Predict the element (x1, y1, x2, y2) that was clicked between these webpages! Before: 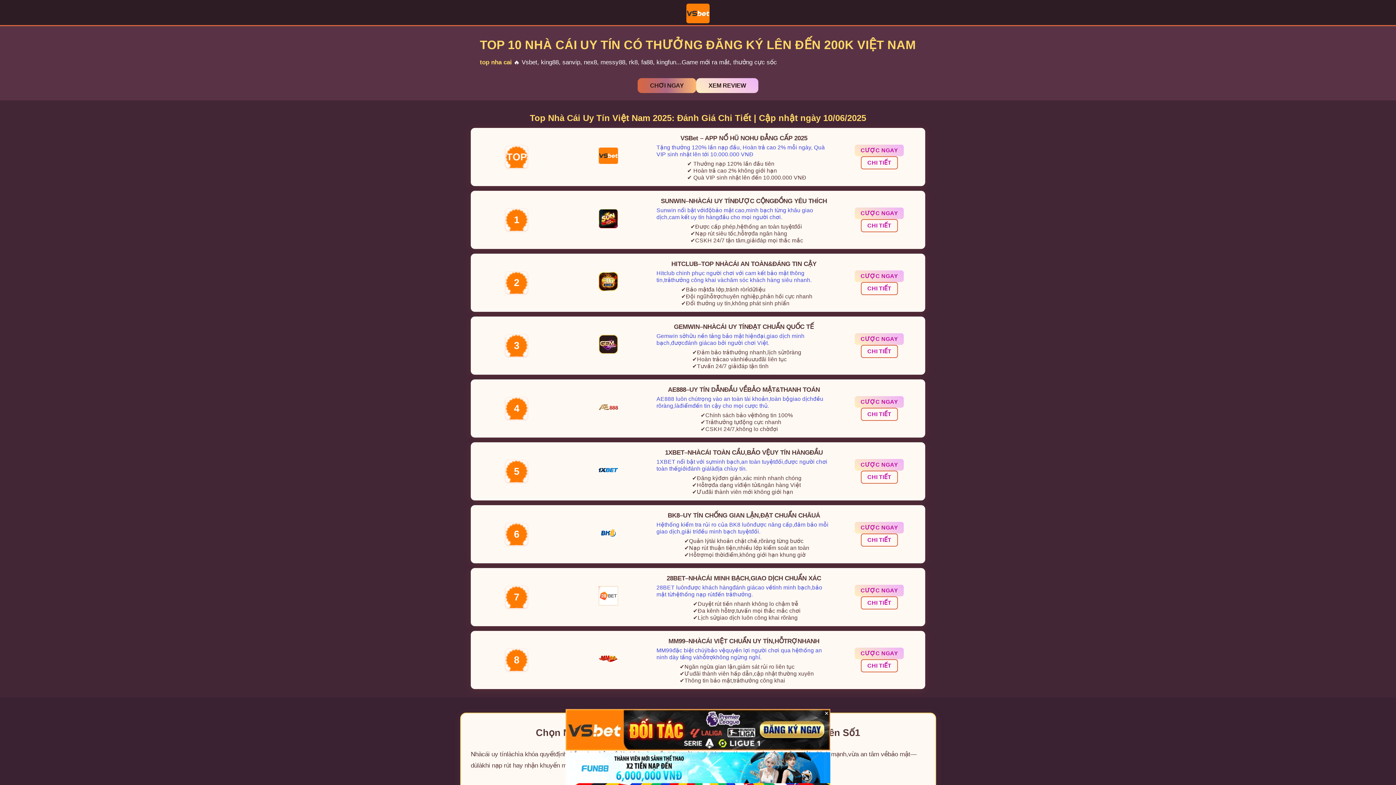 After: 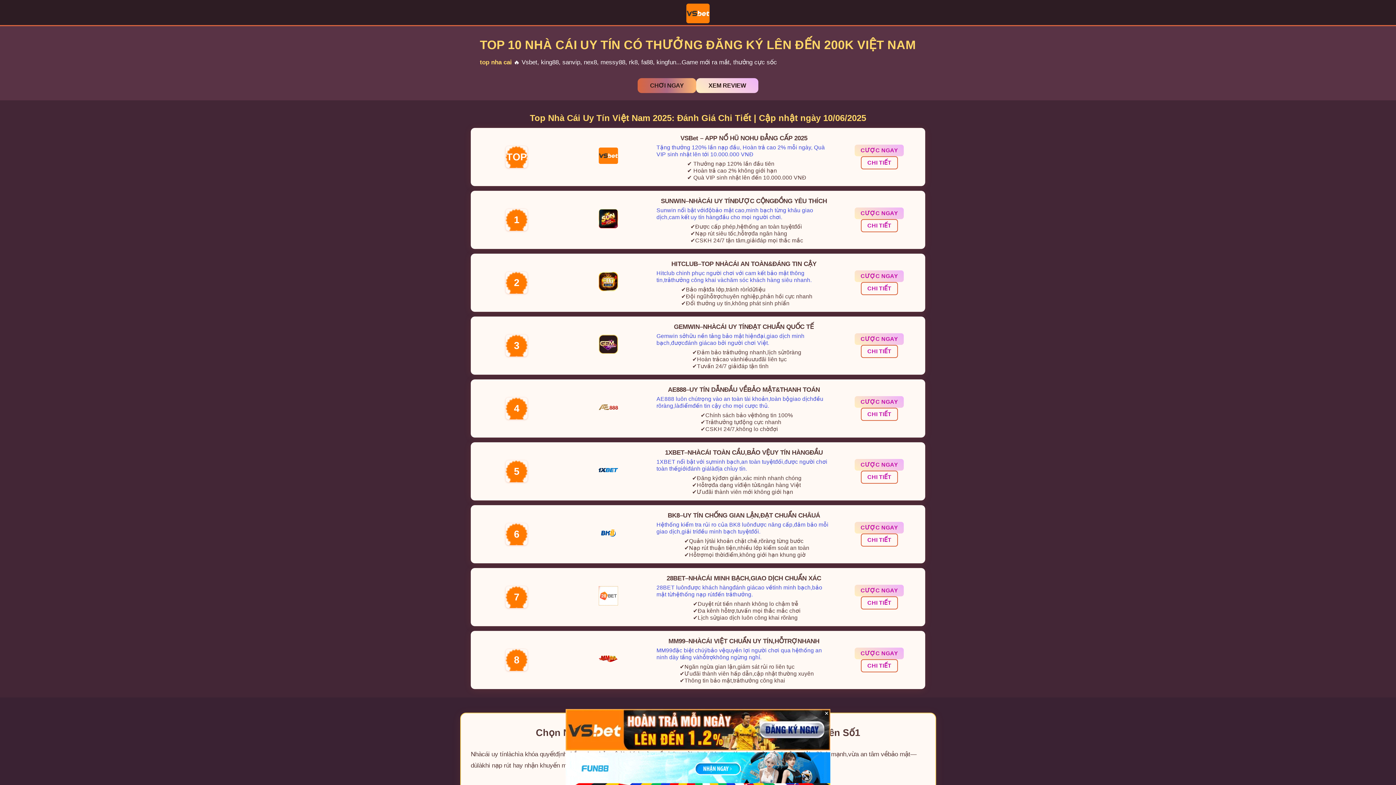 Action: bbox: (855, 333, 904, 345) label: CƯỢC NGAY